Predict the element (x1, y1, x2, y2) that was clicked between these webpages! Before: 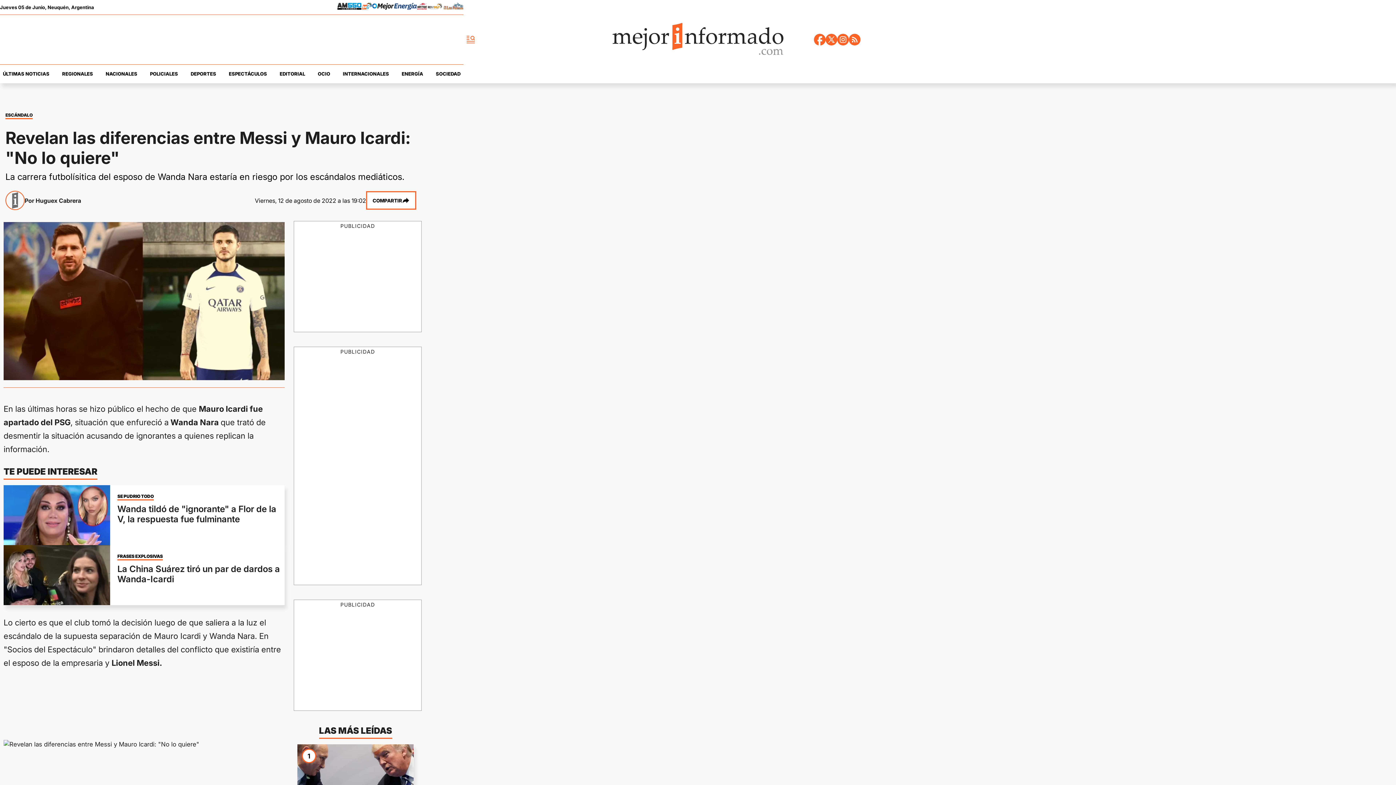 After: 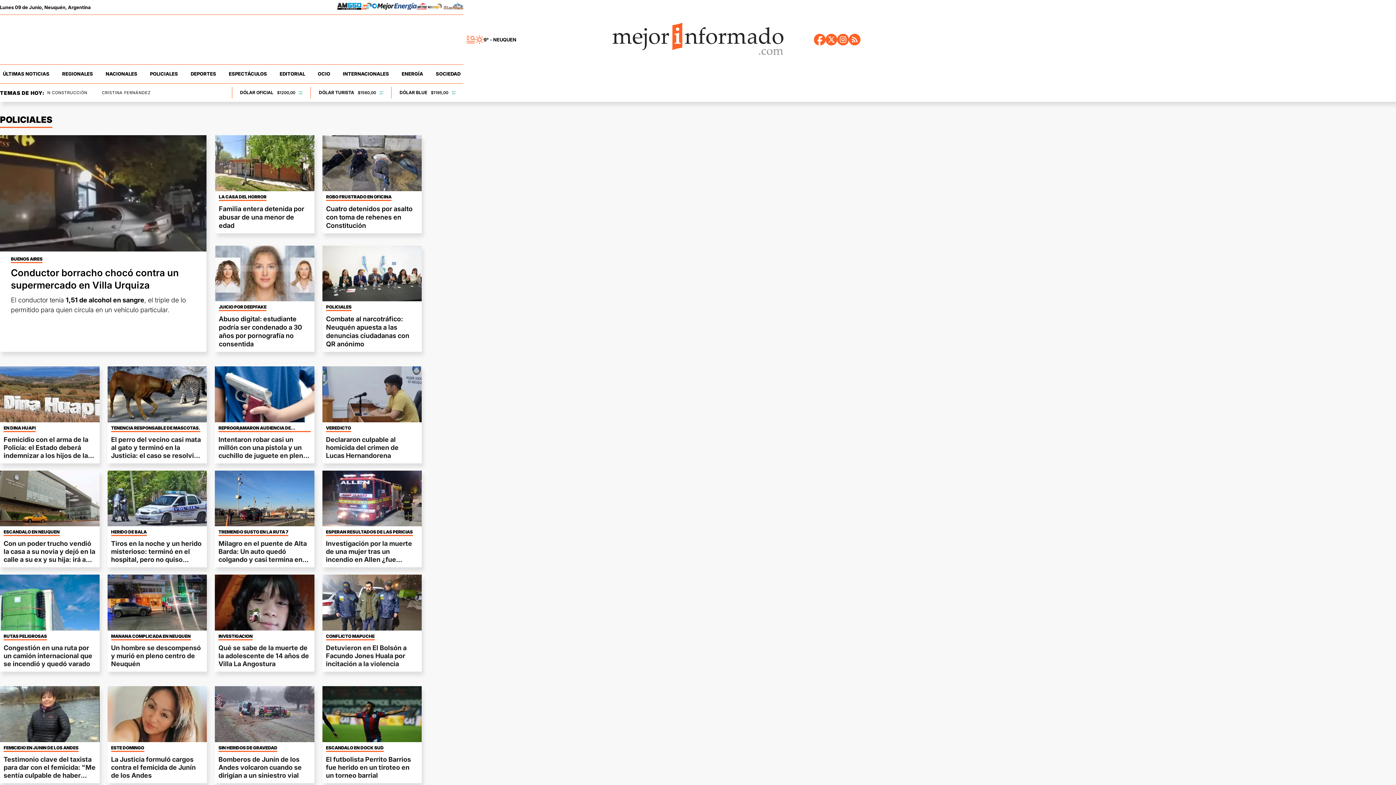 Action: label: POLICIALES bbox: (150, 71, 178, 76)